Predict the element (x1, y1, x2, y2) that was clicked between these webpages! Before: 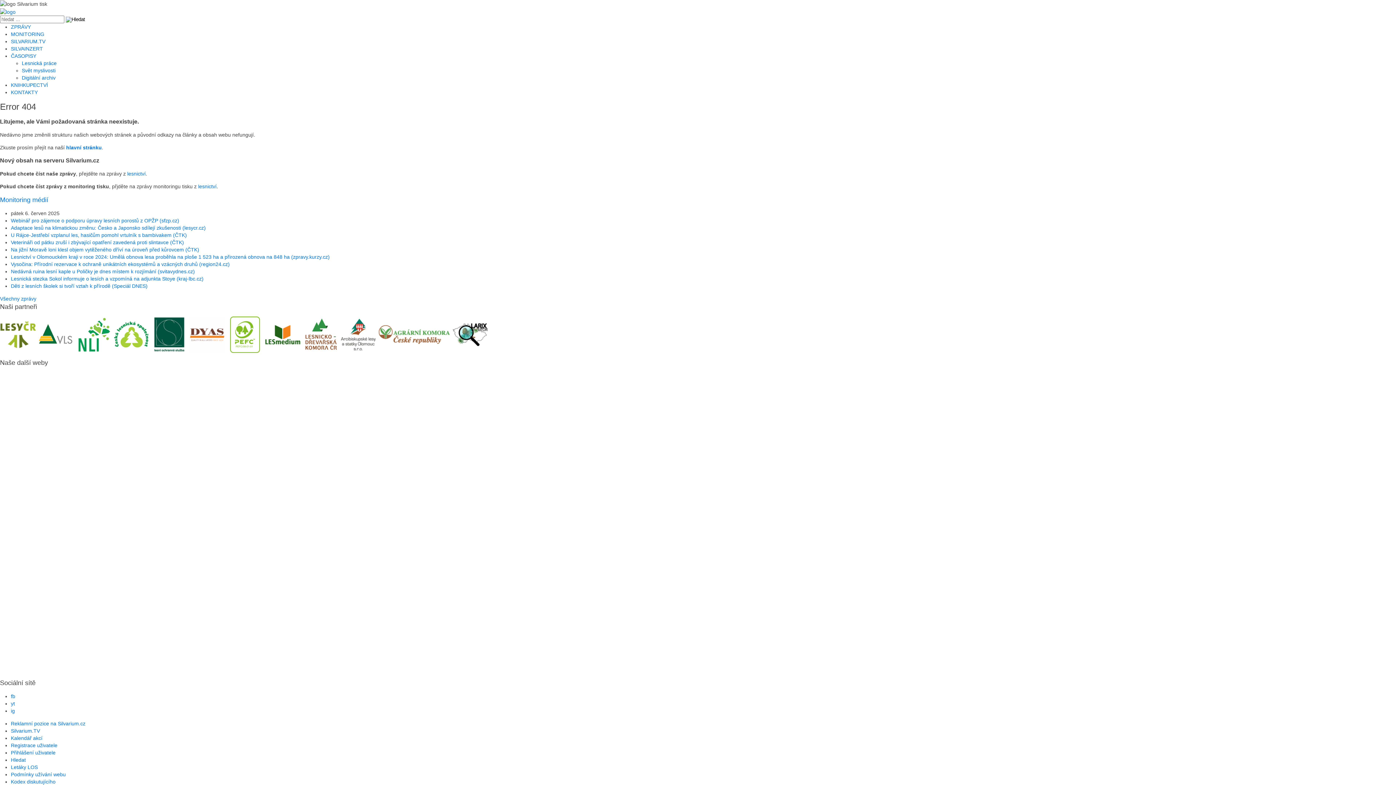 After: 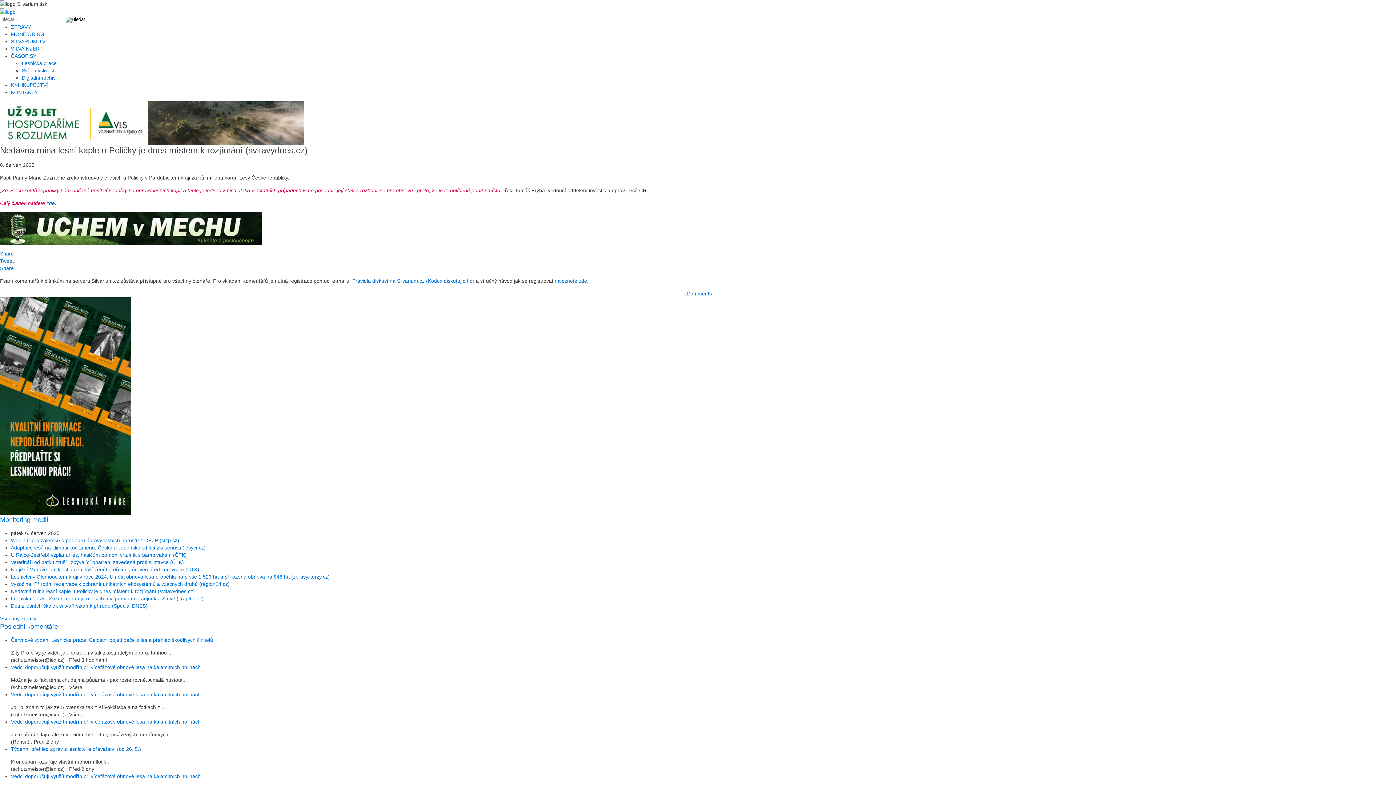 Action: bbox: (10, 268, 194, 274) label: Nedávná ruina lesní kaple u Poličky je dnes místem k rozjímání (svitavydnes.cz)